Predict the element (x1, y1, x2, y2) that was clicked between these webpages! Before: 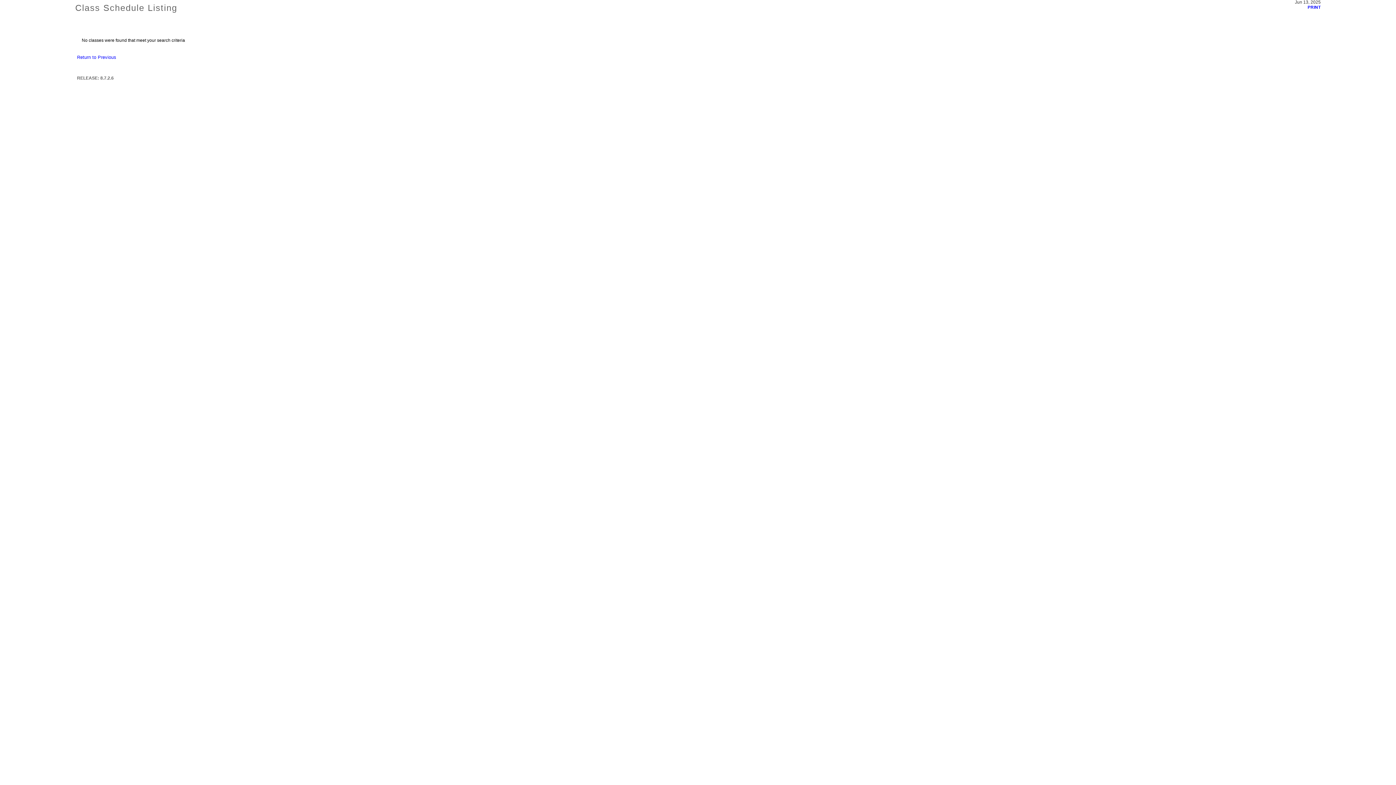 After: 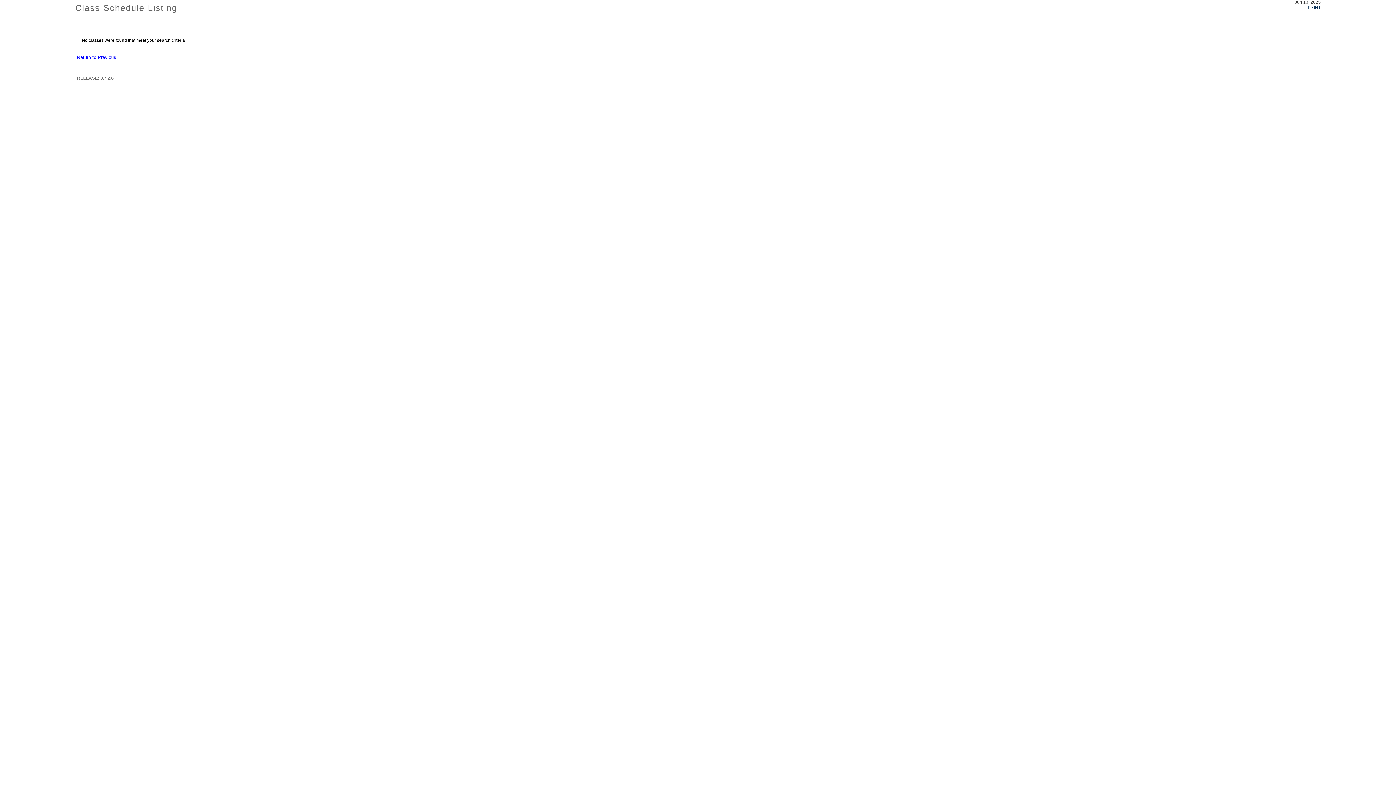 Action: bbox: (1308, 5, 1321, 9) label: PRINT